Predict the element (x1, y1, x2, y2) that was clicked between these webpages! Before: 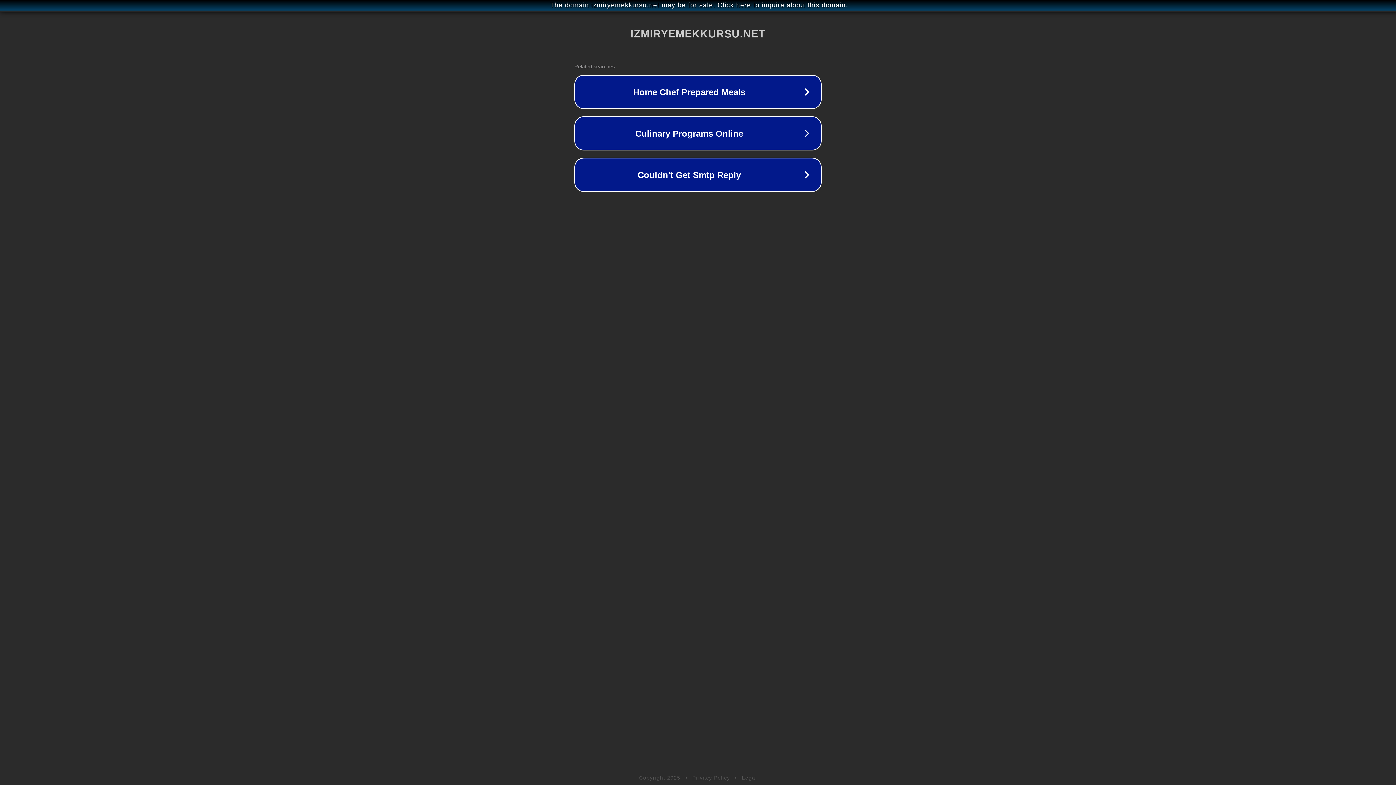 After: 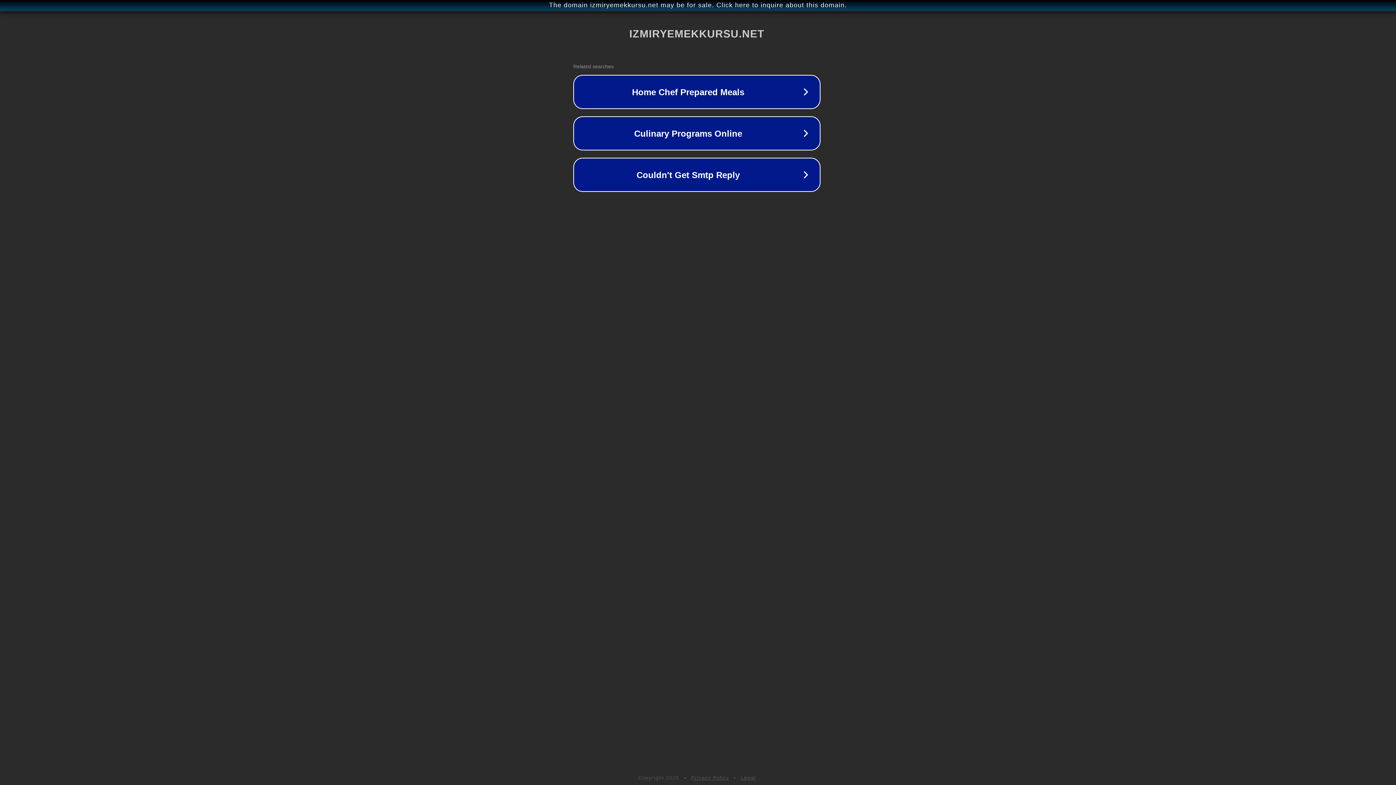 Action: label: The domain izmiryemekkursu.net may be for sale. Click here to inquire about this domain. bbox: (1, 1, 1397, 9)